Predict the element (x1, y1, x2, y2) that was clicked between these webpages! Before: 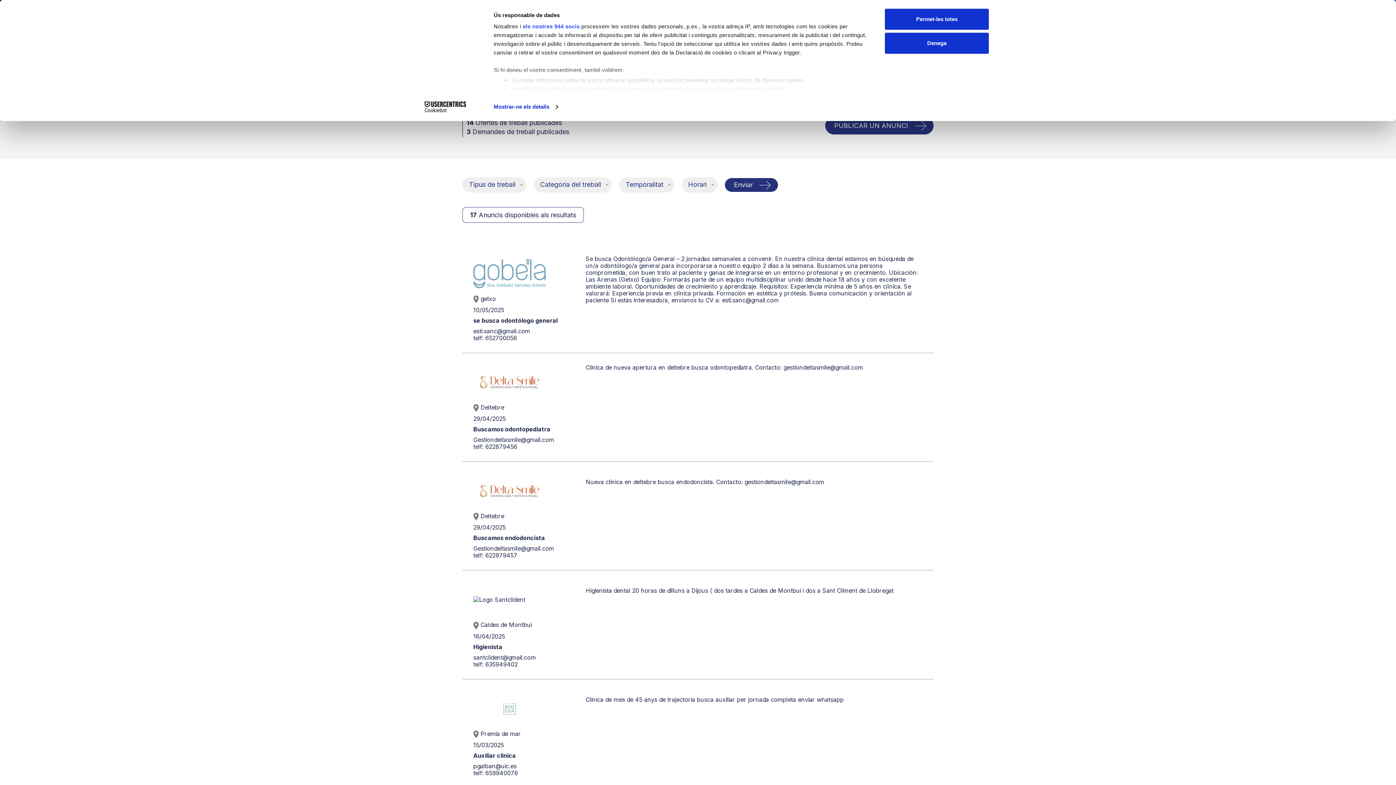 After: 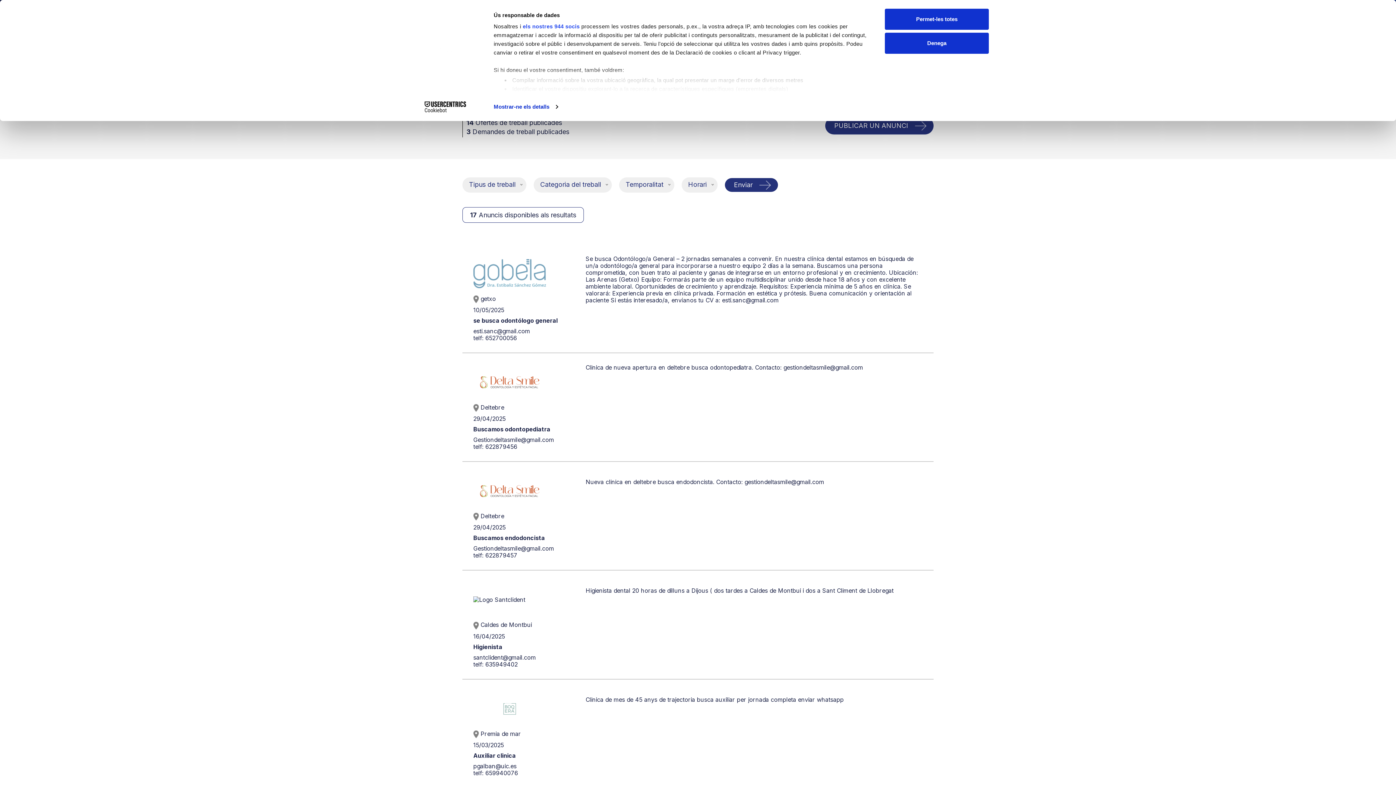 Action: label: Cookiebot - opens in a new window bbox: (413, 101, 477, 112)